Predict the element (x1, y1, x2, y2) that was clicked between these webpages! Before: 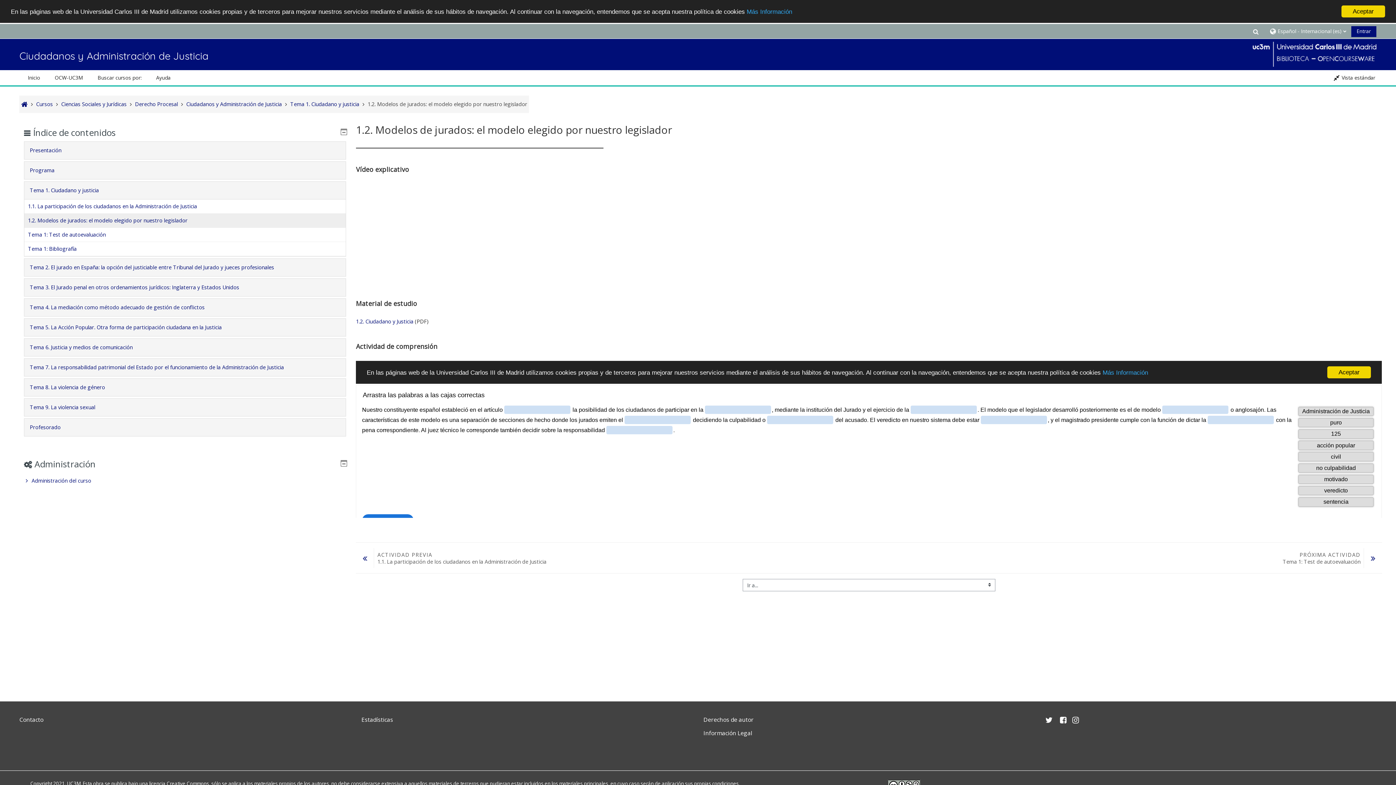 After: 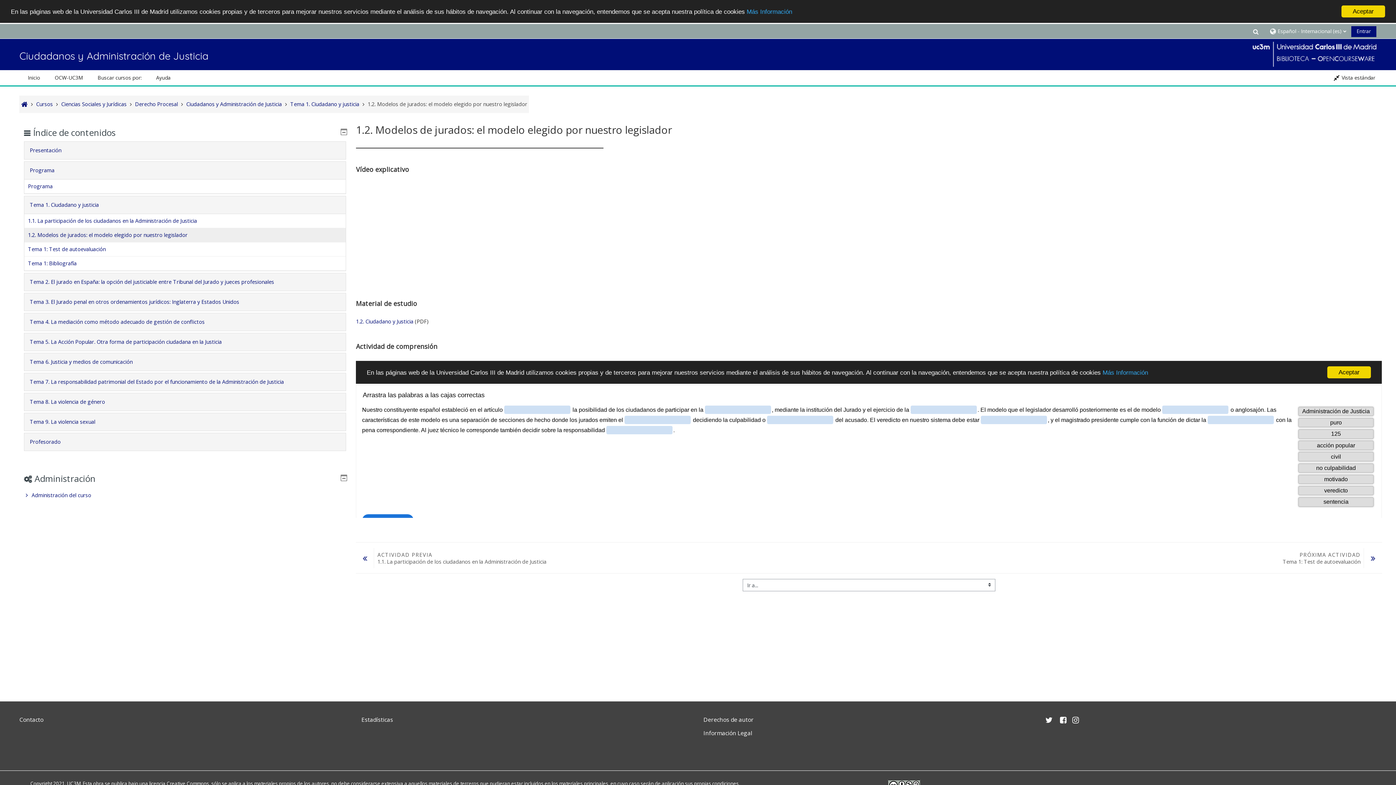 Action: label: Programa bbox: (29, 165, 340, 175)